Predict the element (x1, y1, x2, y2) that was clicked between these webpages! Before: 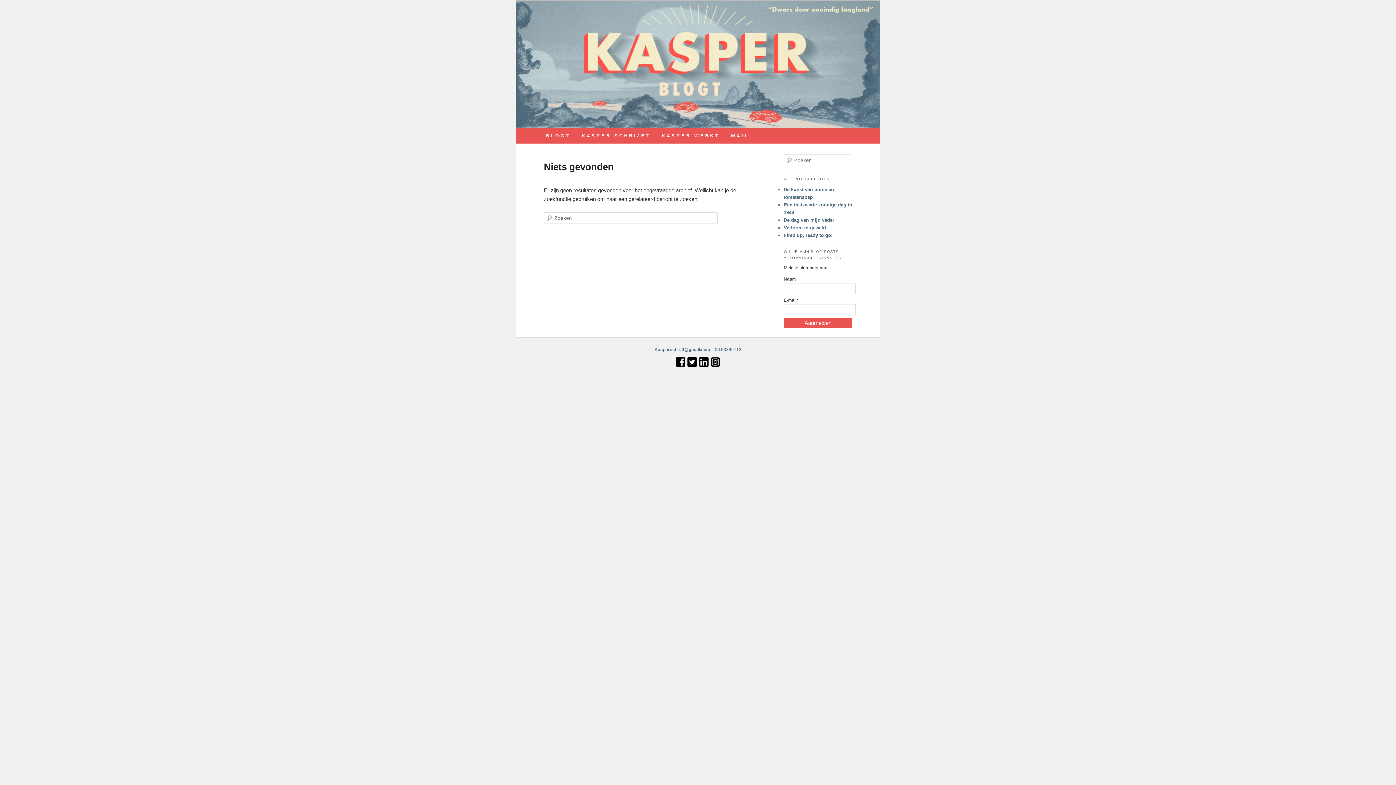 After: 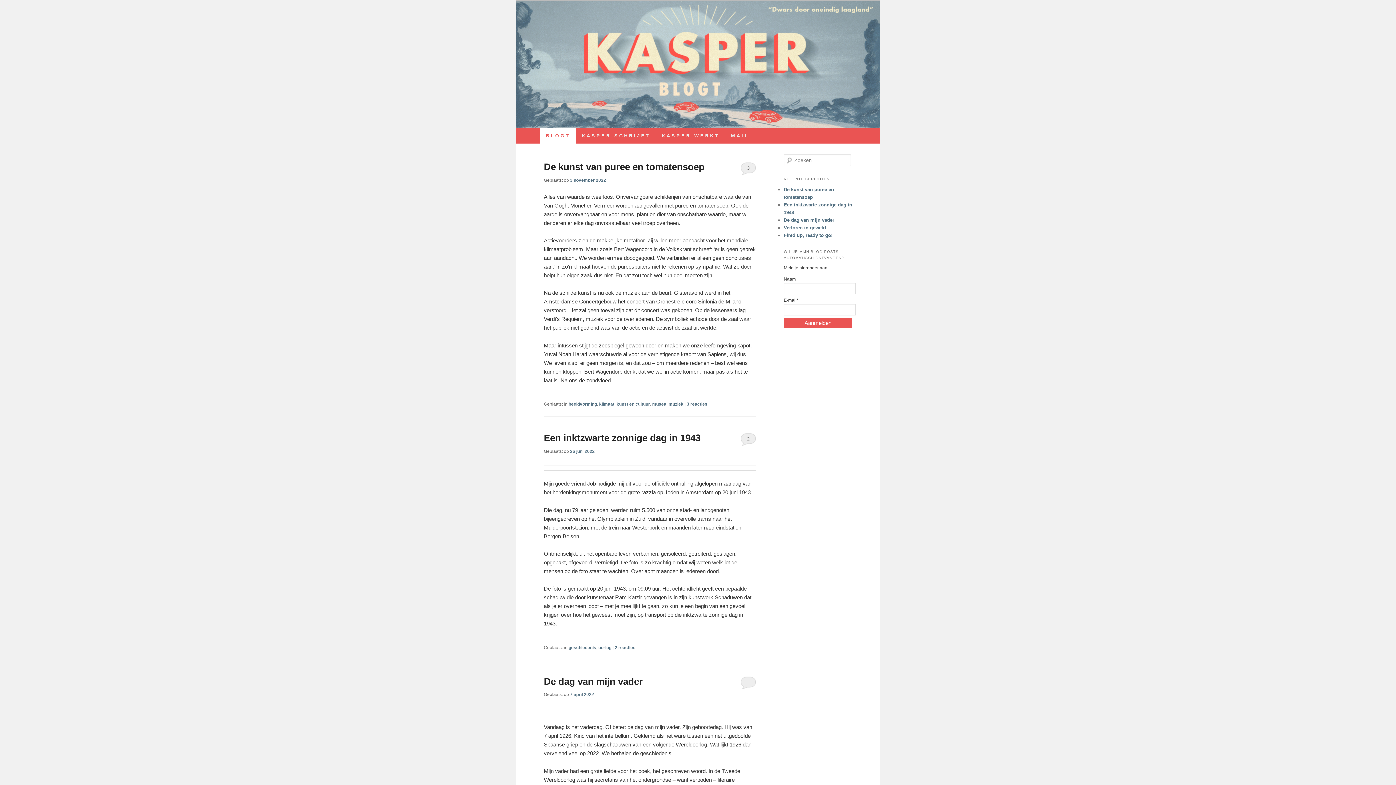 Action: bbox: (540, 128, 576, 143) label: BLOGT